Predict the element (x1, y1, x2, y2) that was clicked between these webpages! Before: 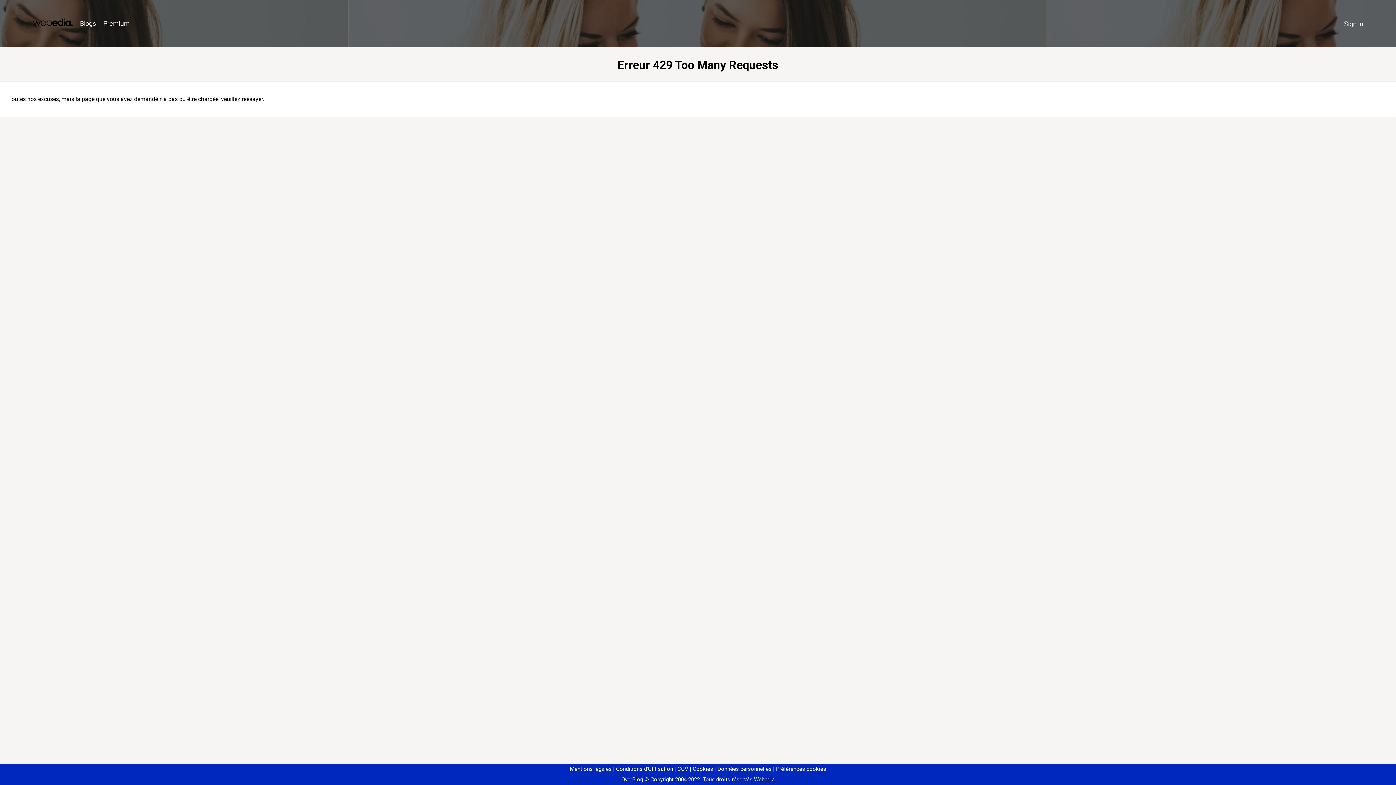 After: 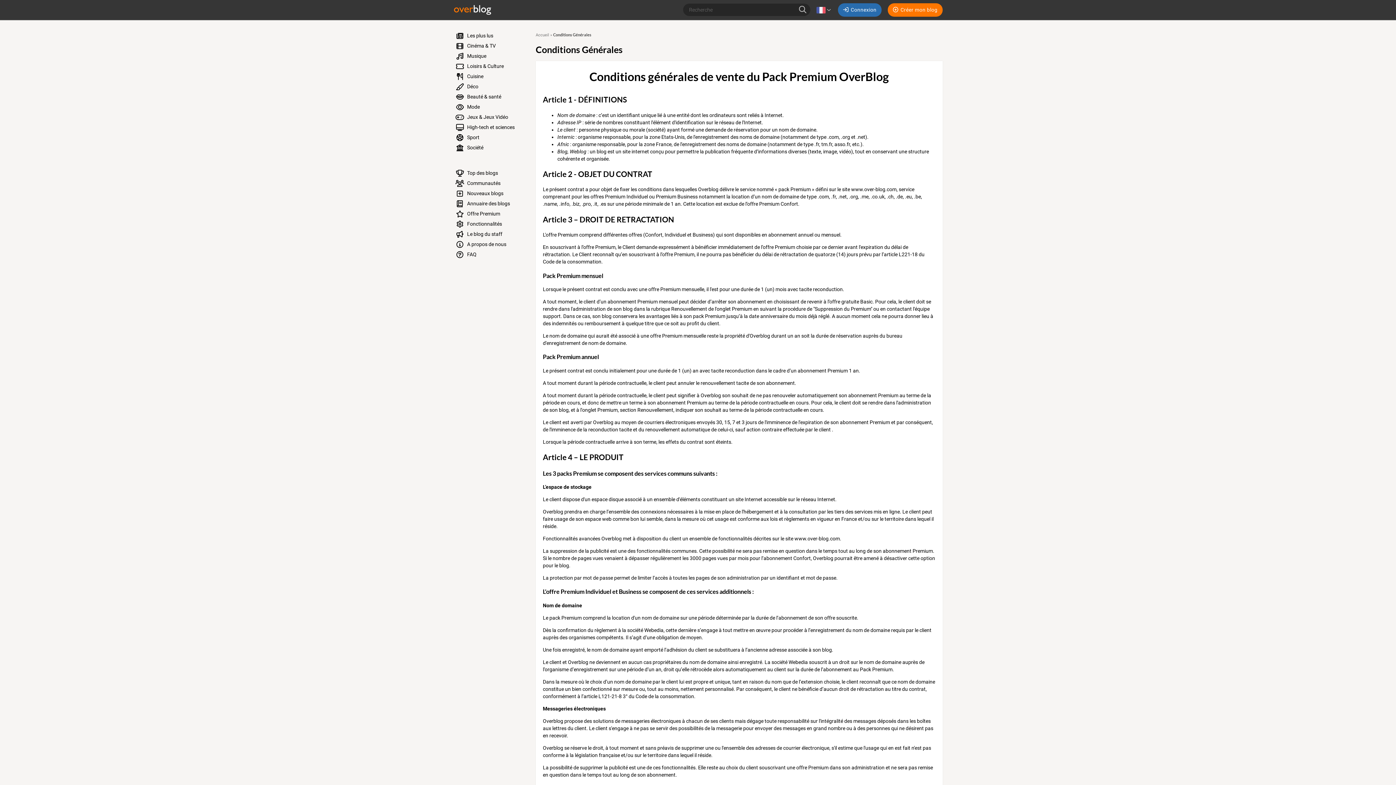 Action: bbox: (674, 766, 688, 772) label: CGV